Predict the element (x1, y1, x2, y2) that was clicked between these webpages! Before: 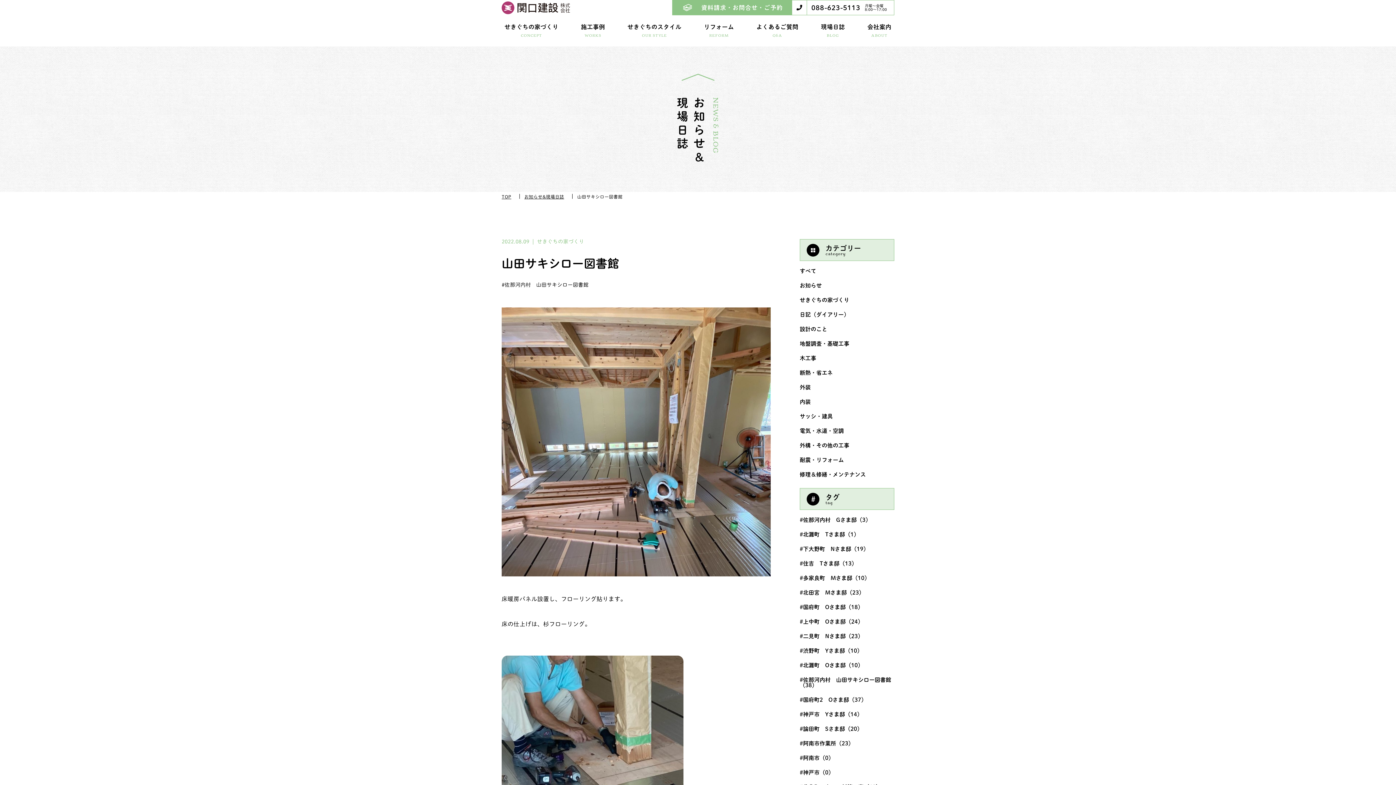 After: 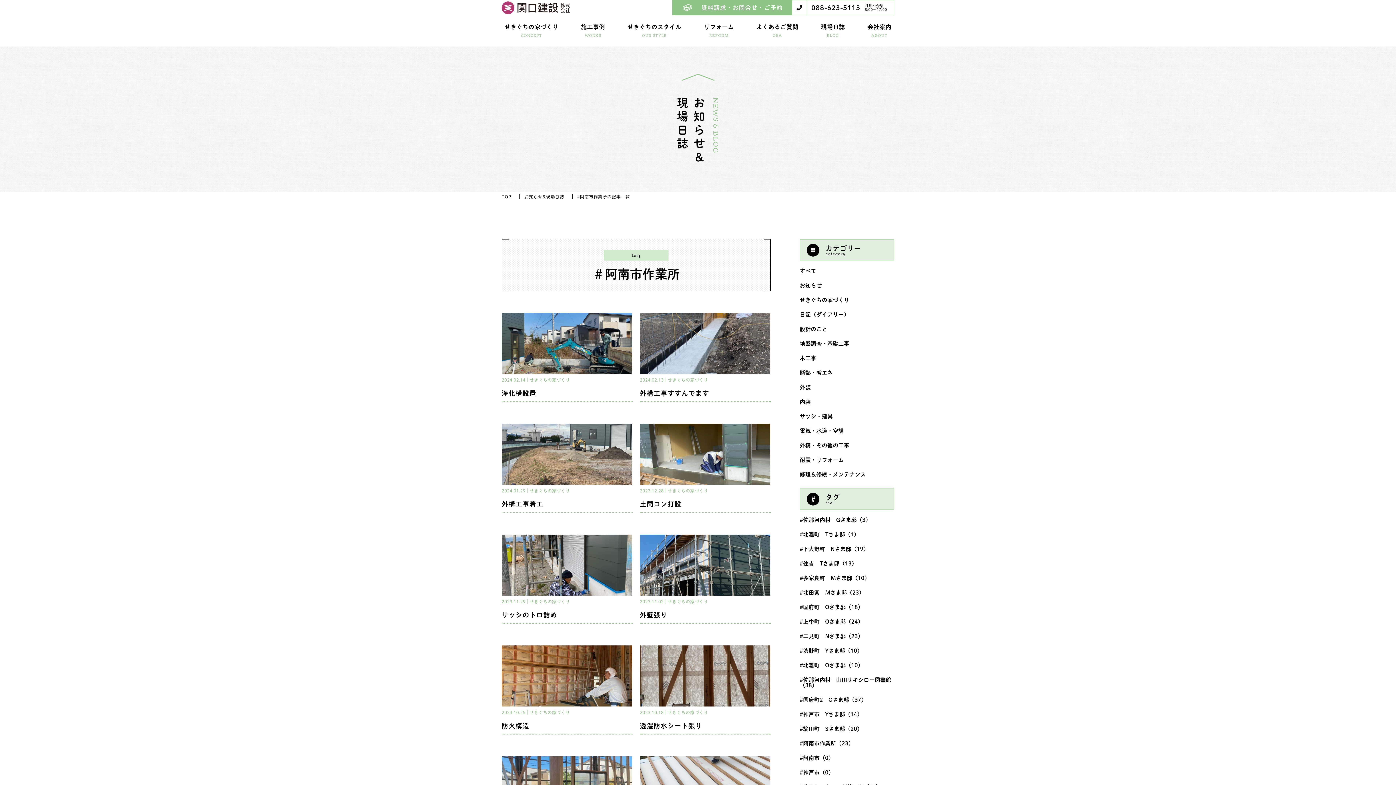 Action: label: #阿南市作業所（23） bbox: (800, 739, 894, 748)